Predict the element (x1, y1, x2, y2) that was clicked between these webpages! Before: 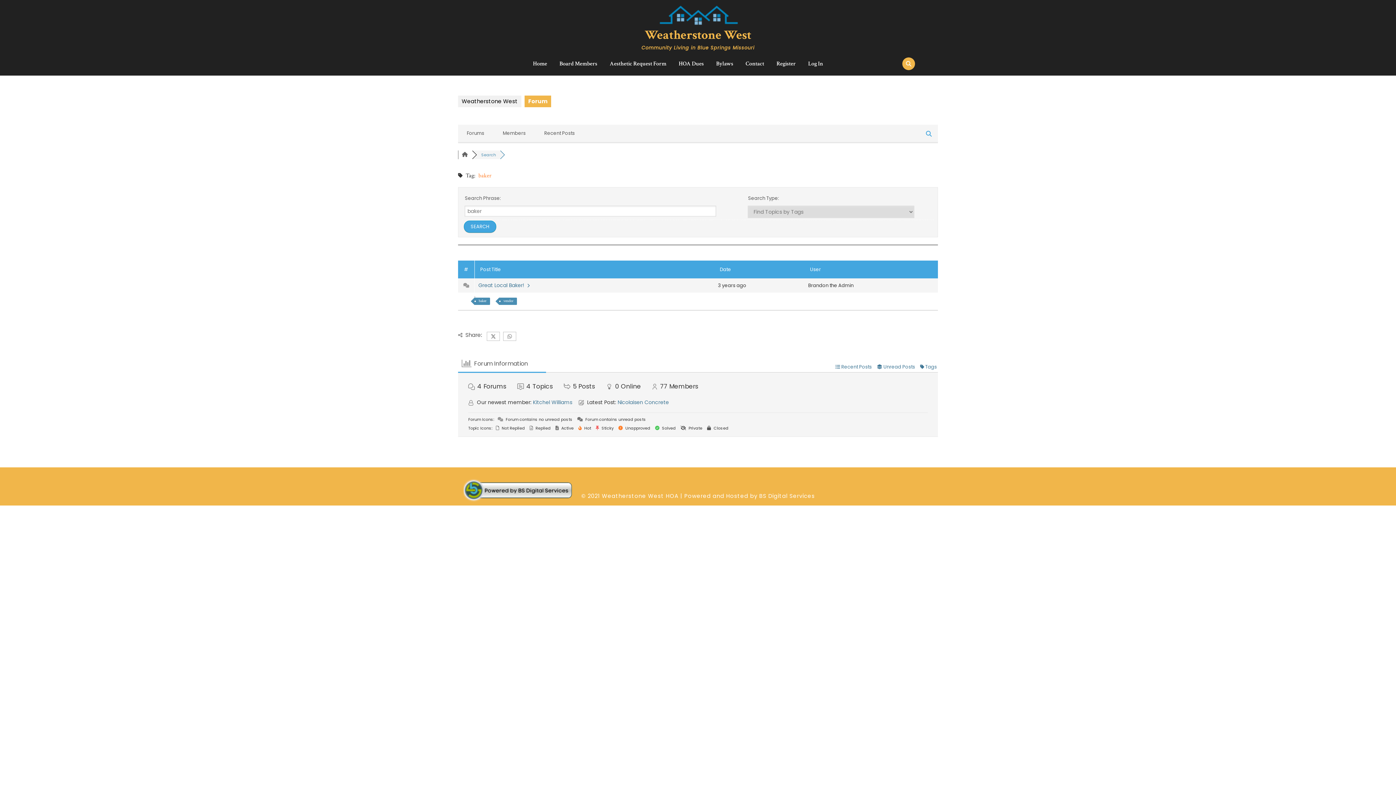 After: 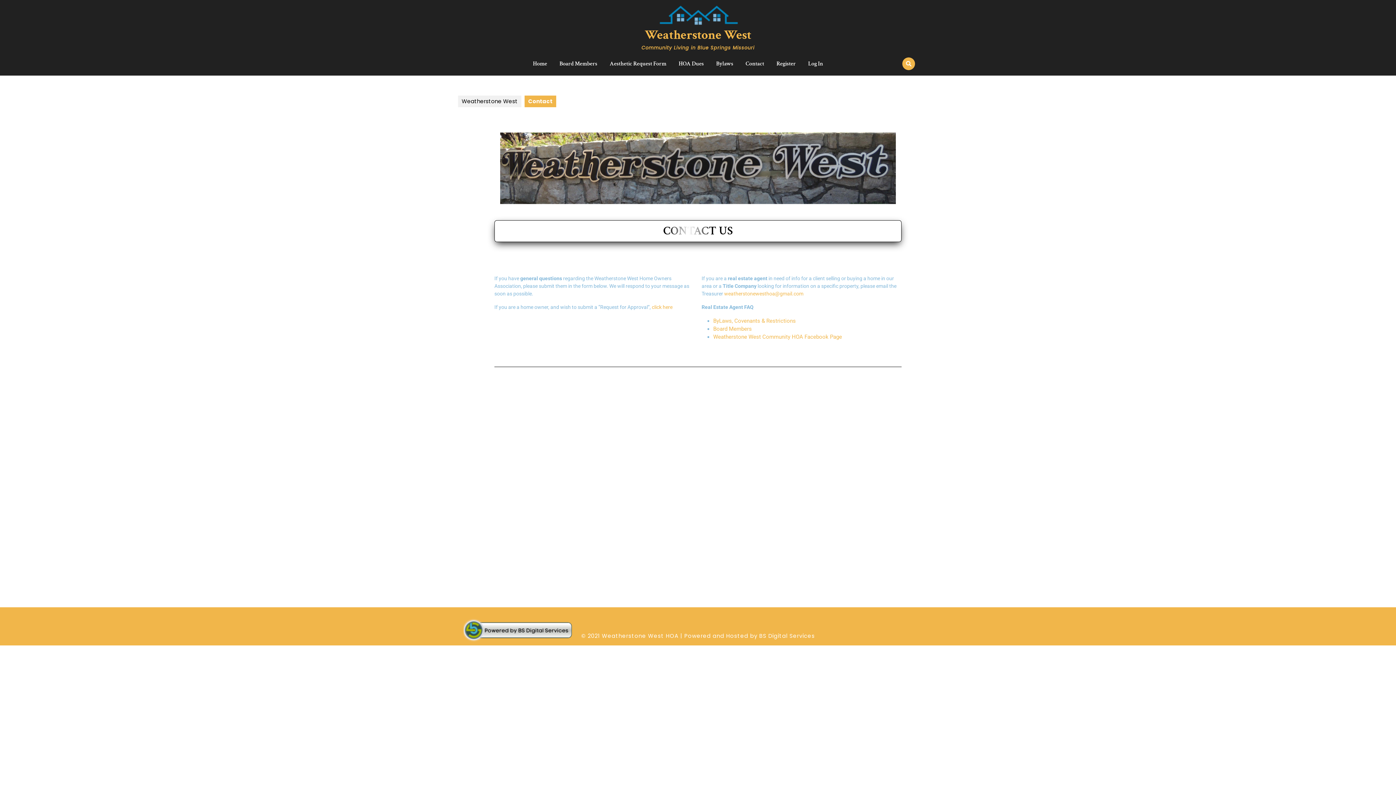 Action: label: Contact bbox: (740, 56, 769, 72)